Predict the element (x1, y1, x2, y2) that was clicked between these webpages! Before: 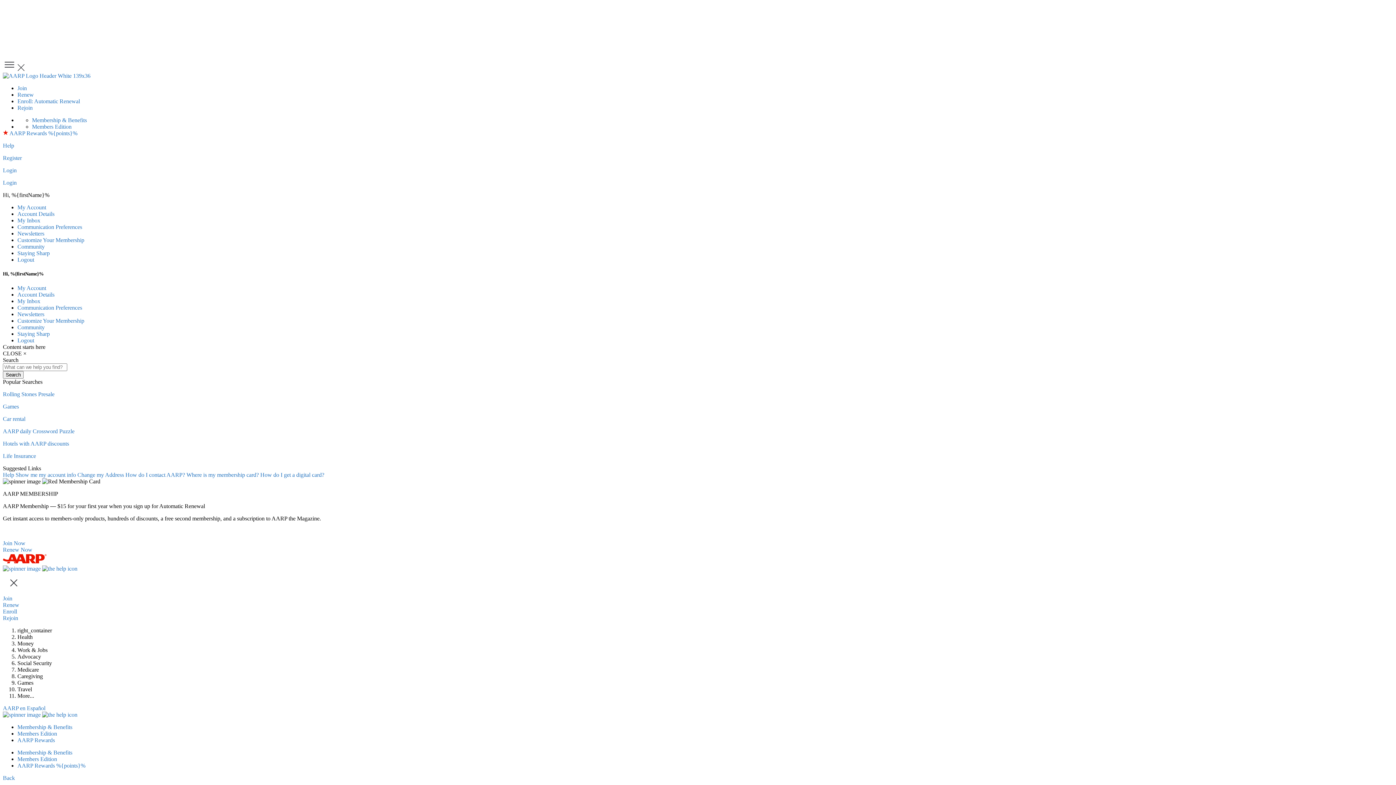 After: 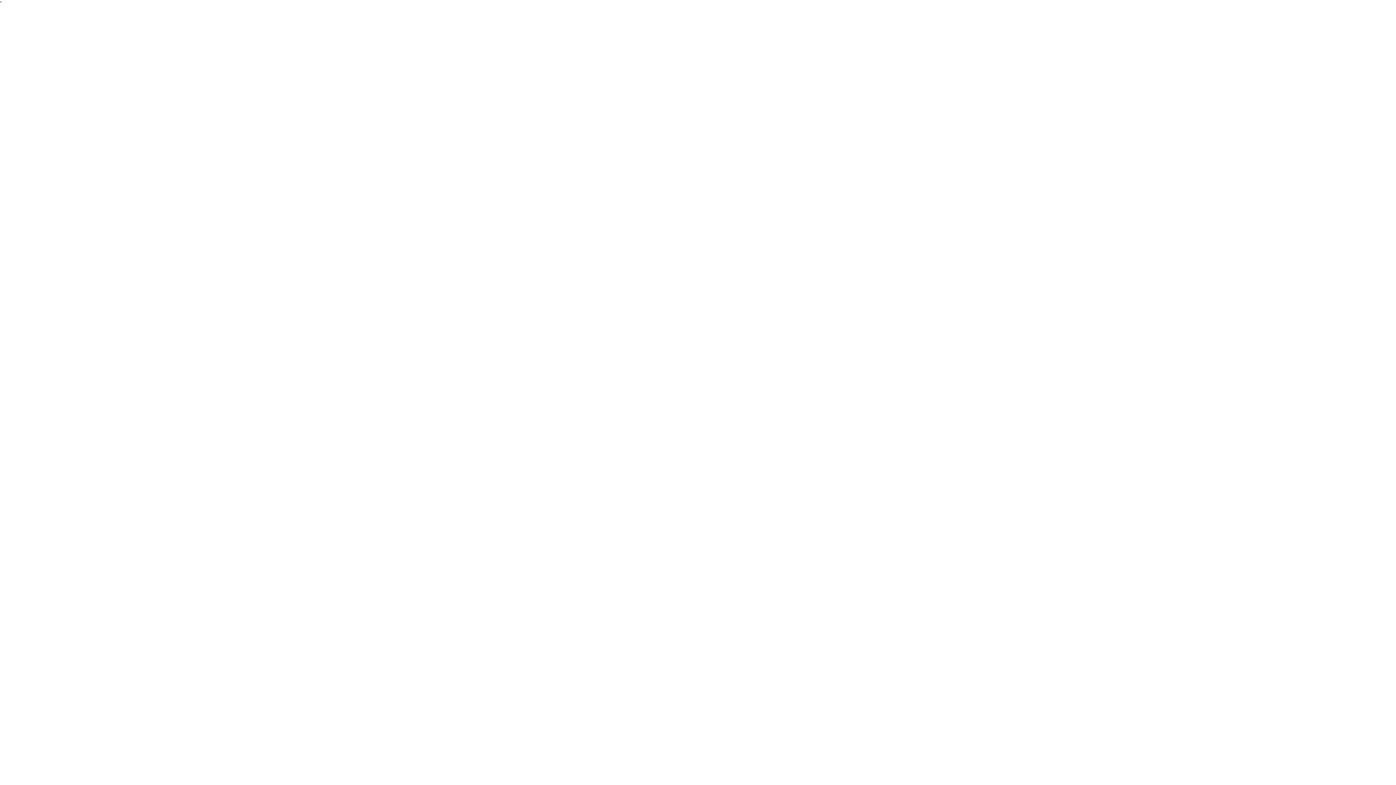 Action: label: Where is my membership card?  bbox: (186, 472, 260, 478)